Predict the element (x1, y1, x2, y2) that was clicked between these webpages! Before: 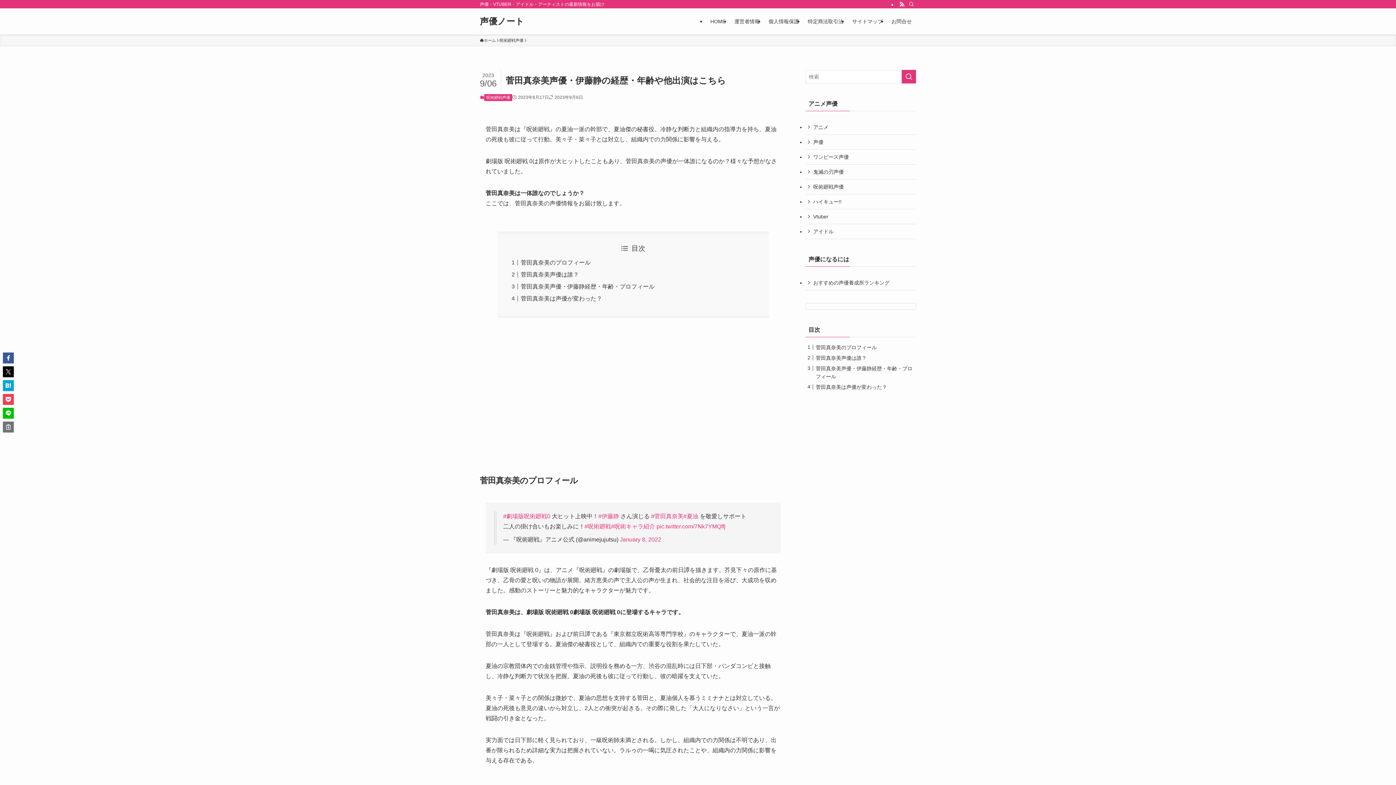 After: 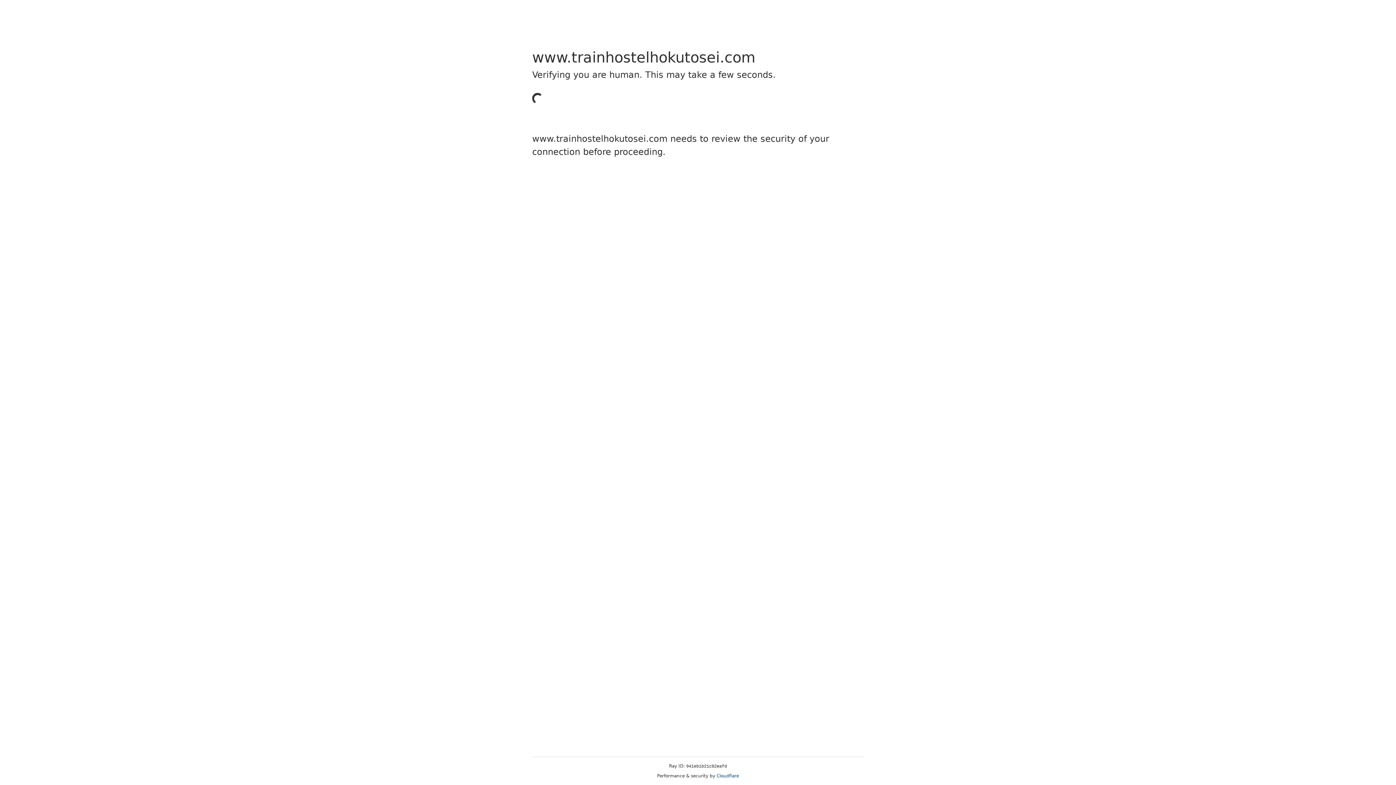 Action: label: HOME bbox: (706, 8, 730, 34)